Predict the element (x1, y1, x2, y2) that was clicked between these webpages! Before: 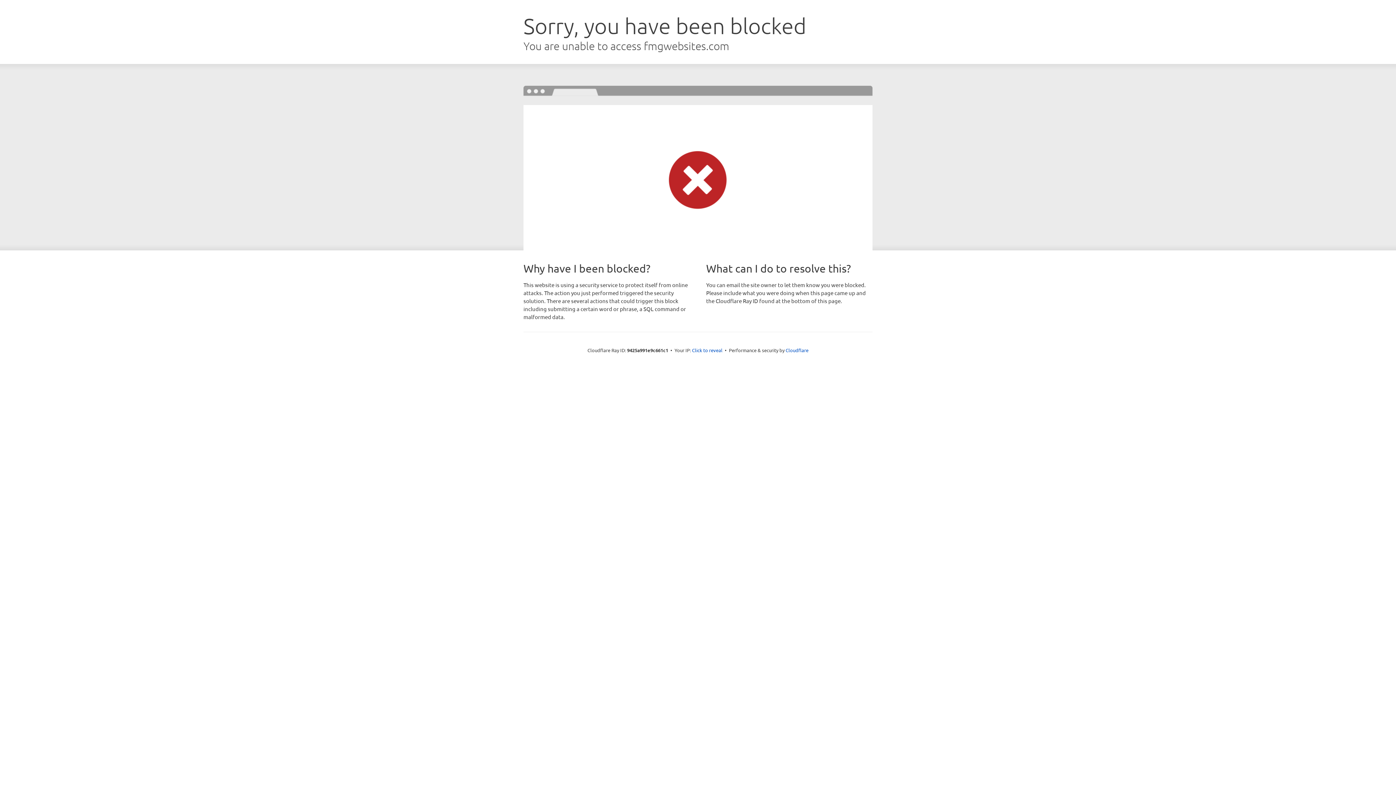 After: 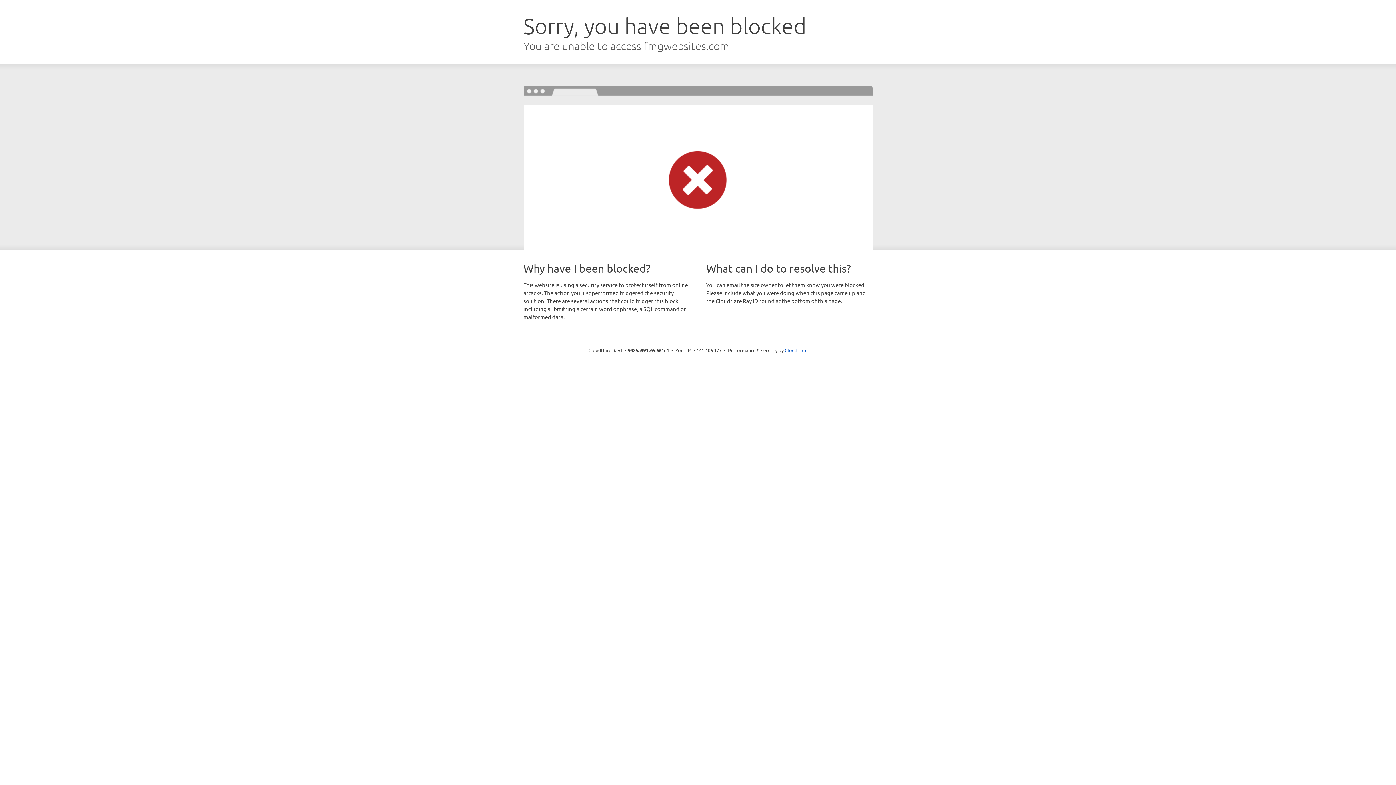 Action: label: Click to reveal bbox: (692, 346, 722, 353)